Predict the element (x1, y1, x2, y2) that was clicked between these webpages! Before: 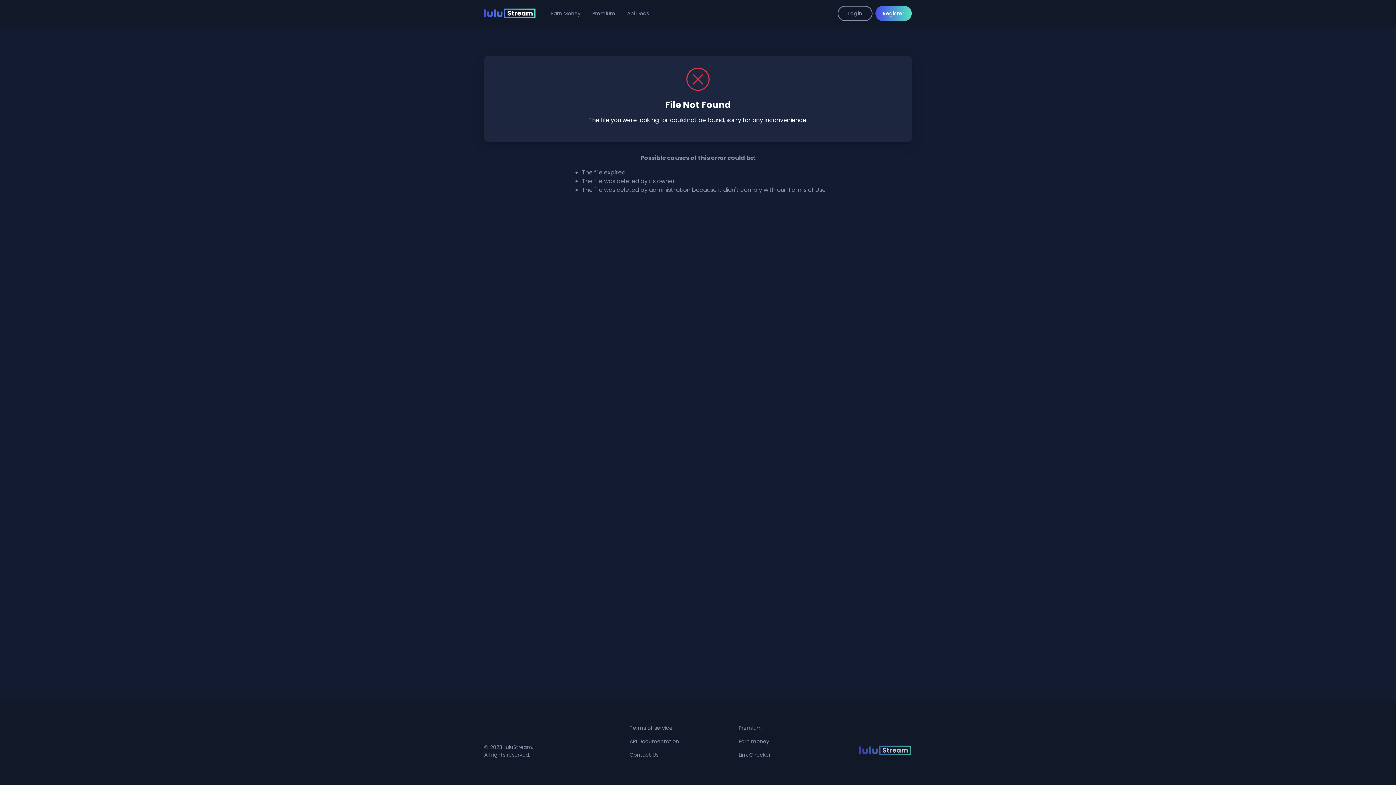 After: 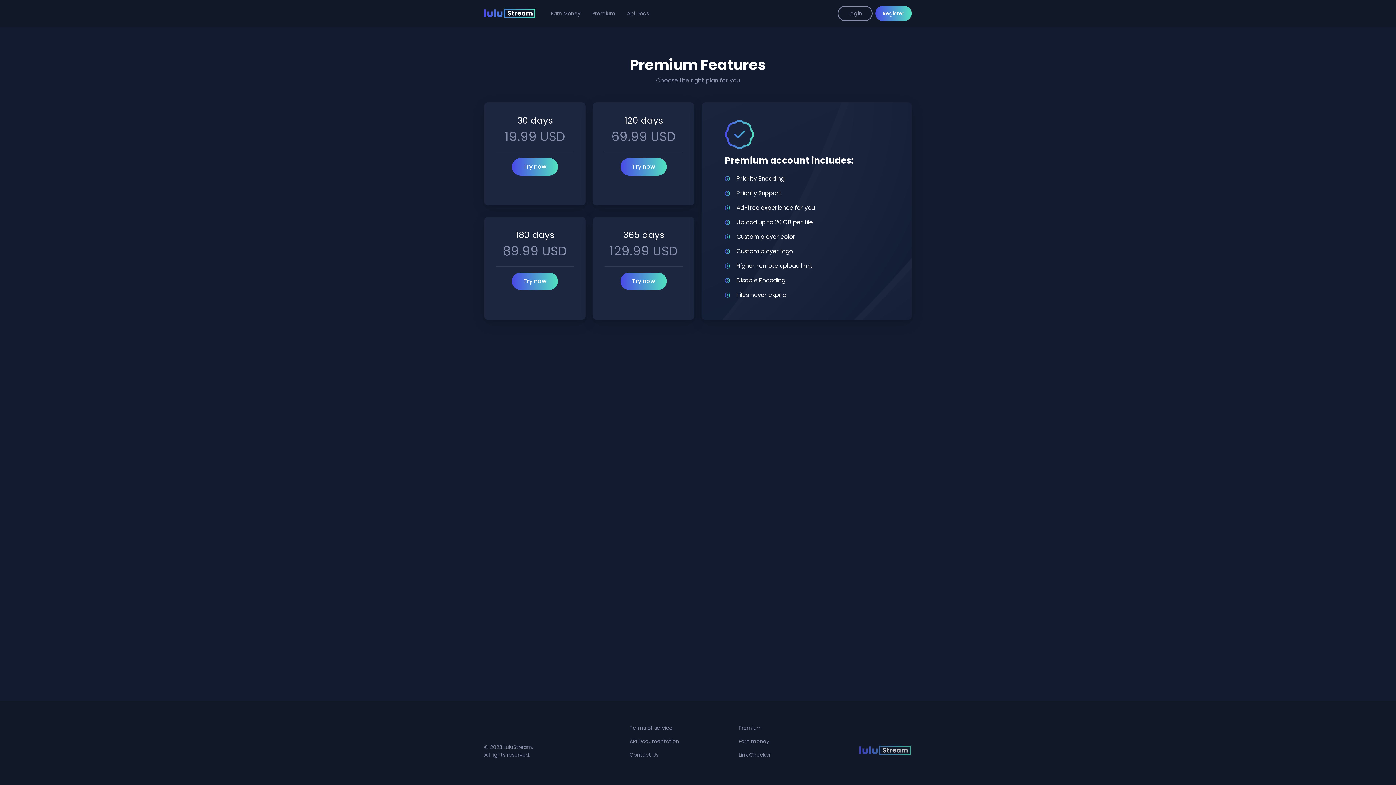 Action: bbox: (586, 6, 621, 20) label: Premium